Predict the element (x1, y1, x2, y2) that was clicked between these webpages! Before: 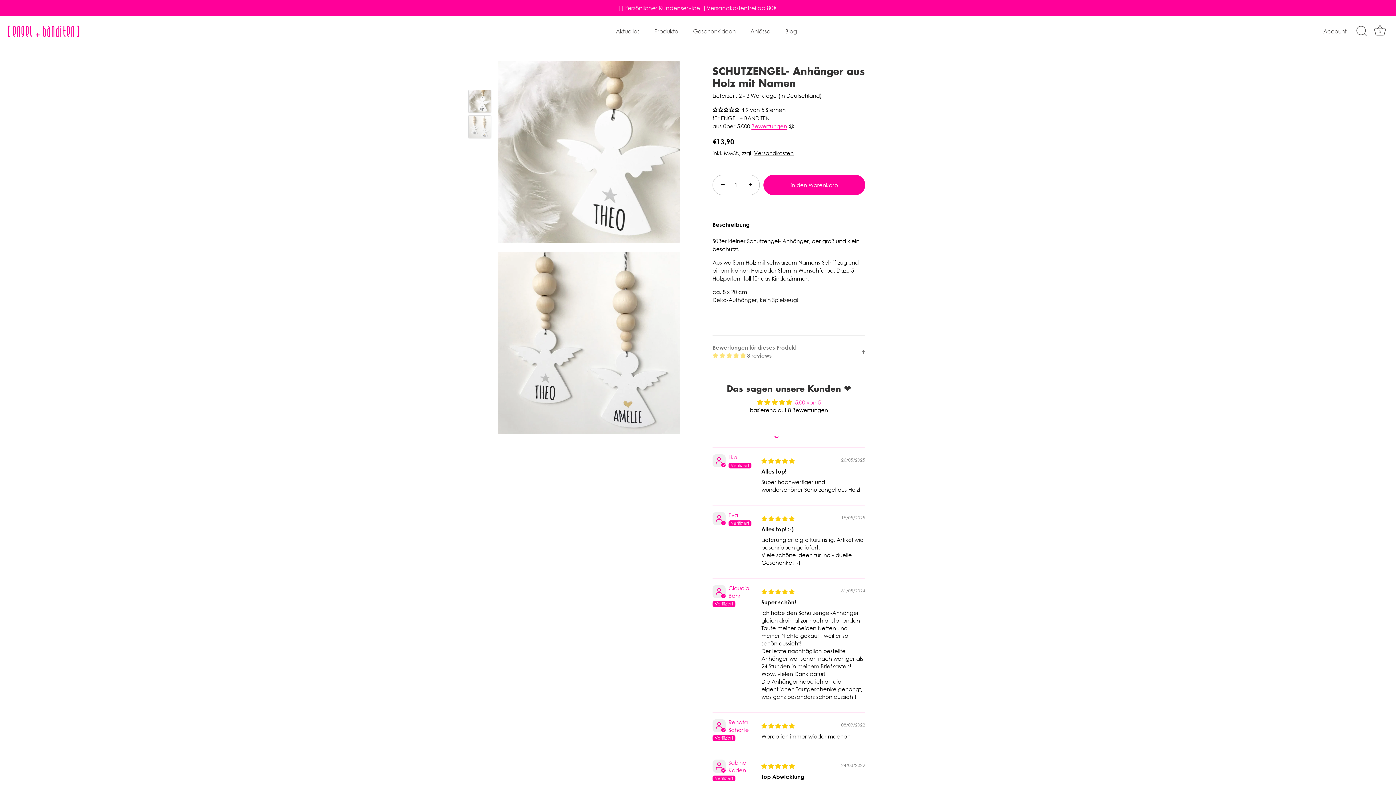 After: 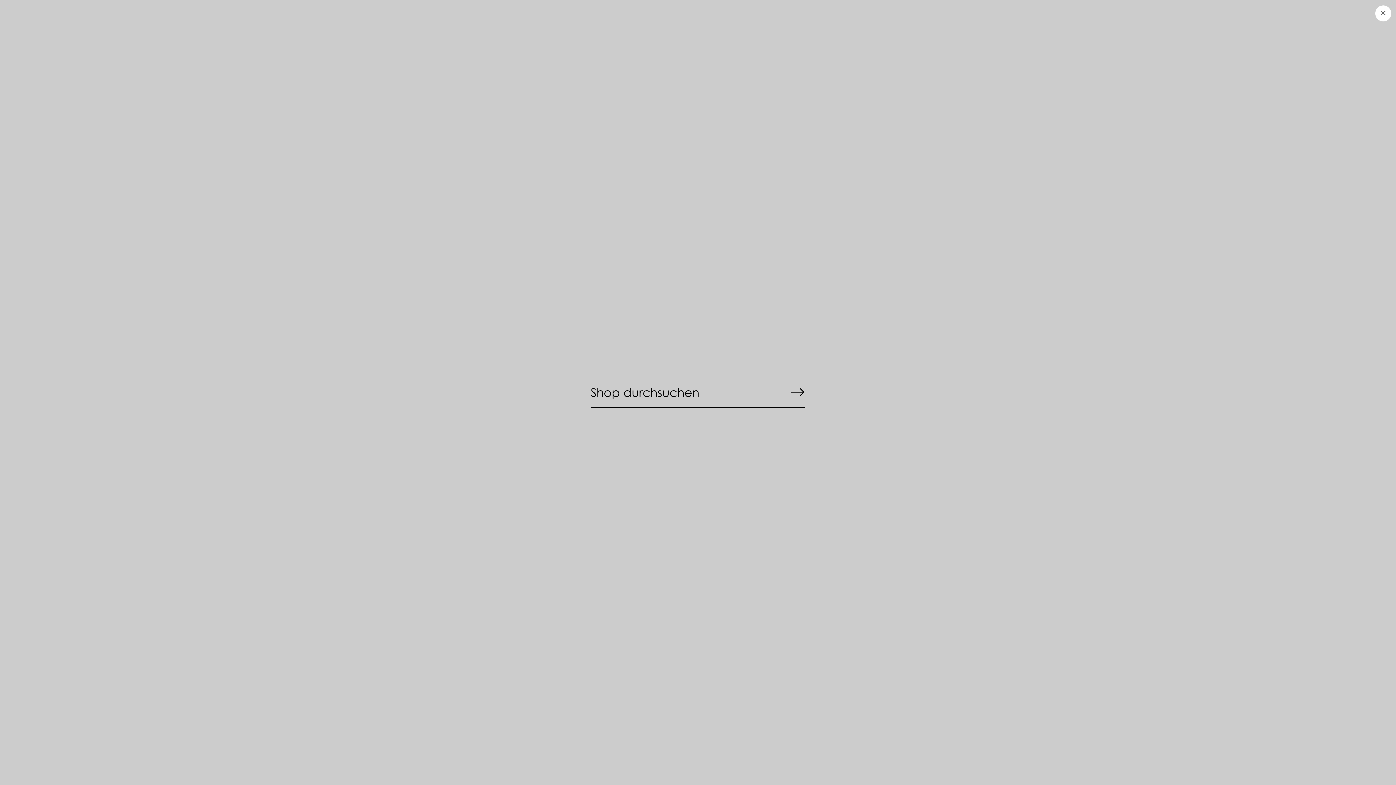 Action: label: Suchen bbox: (1353, 23, 1369, 39)